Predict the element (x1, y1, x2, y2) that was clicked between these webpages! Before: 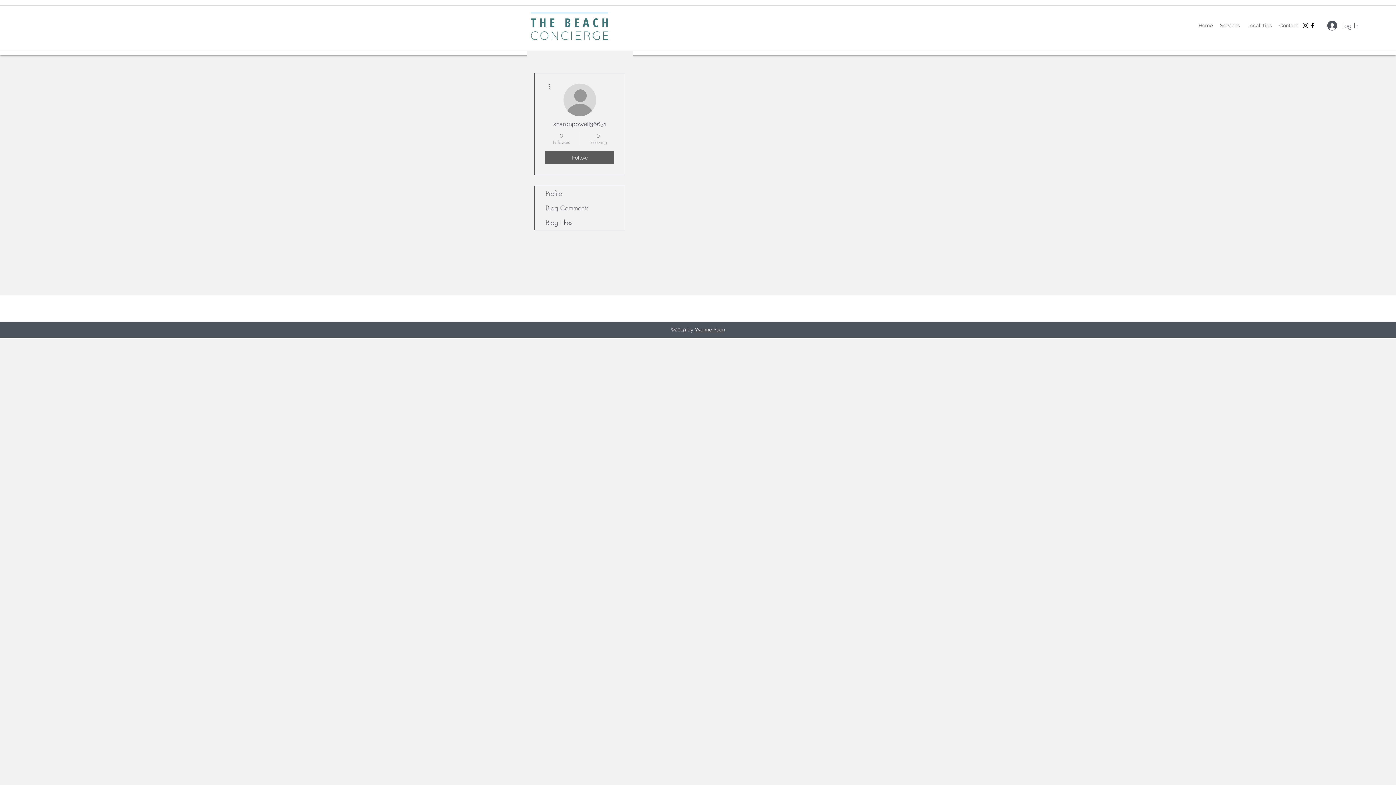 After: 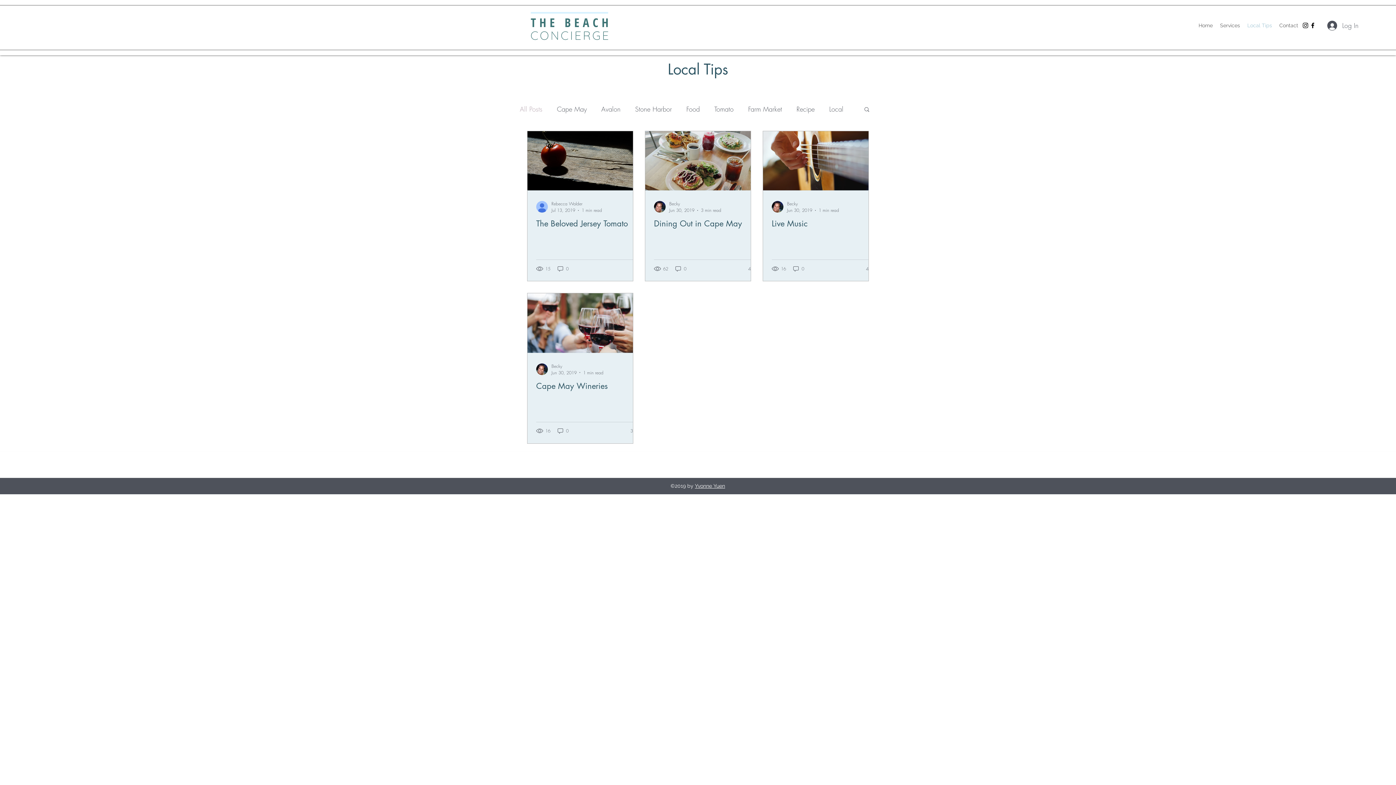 Action: label: Local Tips bbox: (1244, 20, 1276, 30)